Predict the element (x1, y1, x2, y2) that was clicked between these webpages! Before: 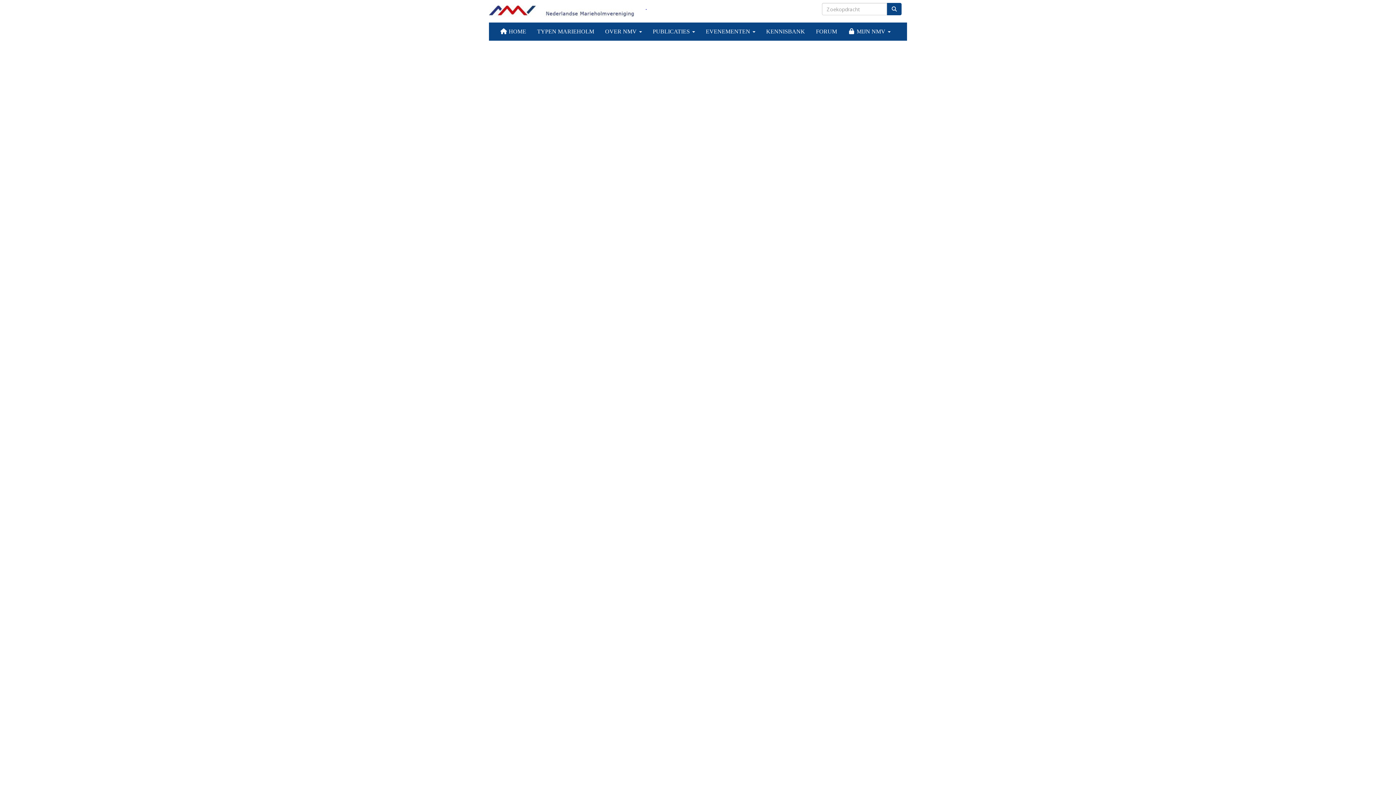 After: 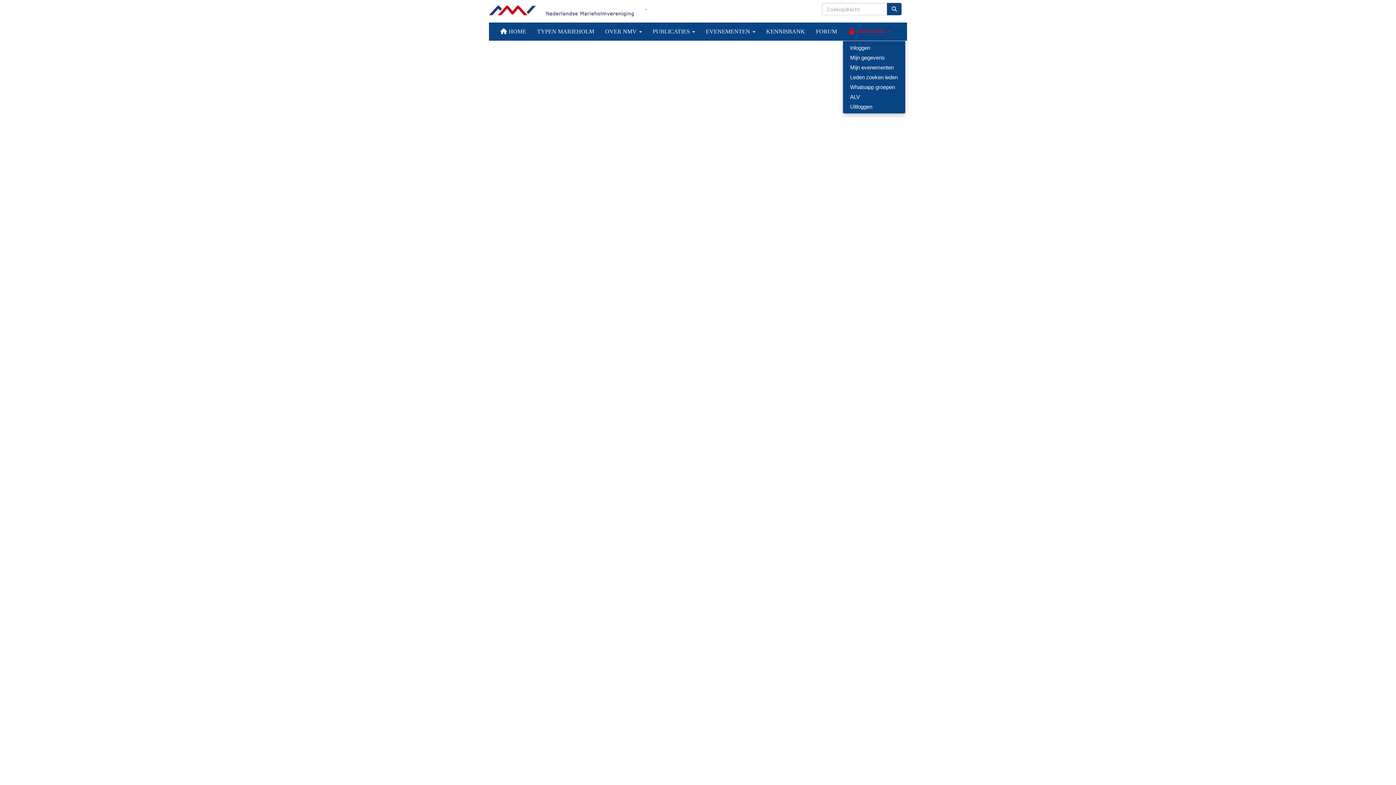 Action: bbox: (842, 22, 896, 40) label:  MIJN NMV 